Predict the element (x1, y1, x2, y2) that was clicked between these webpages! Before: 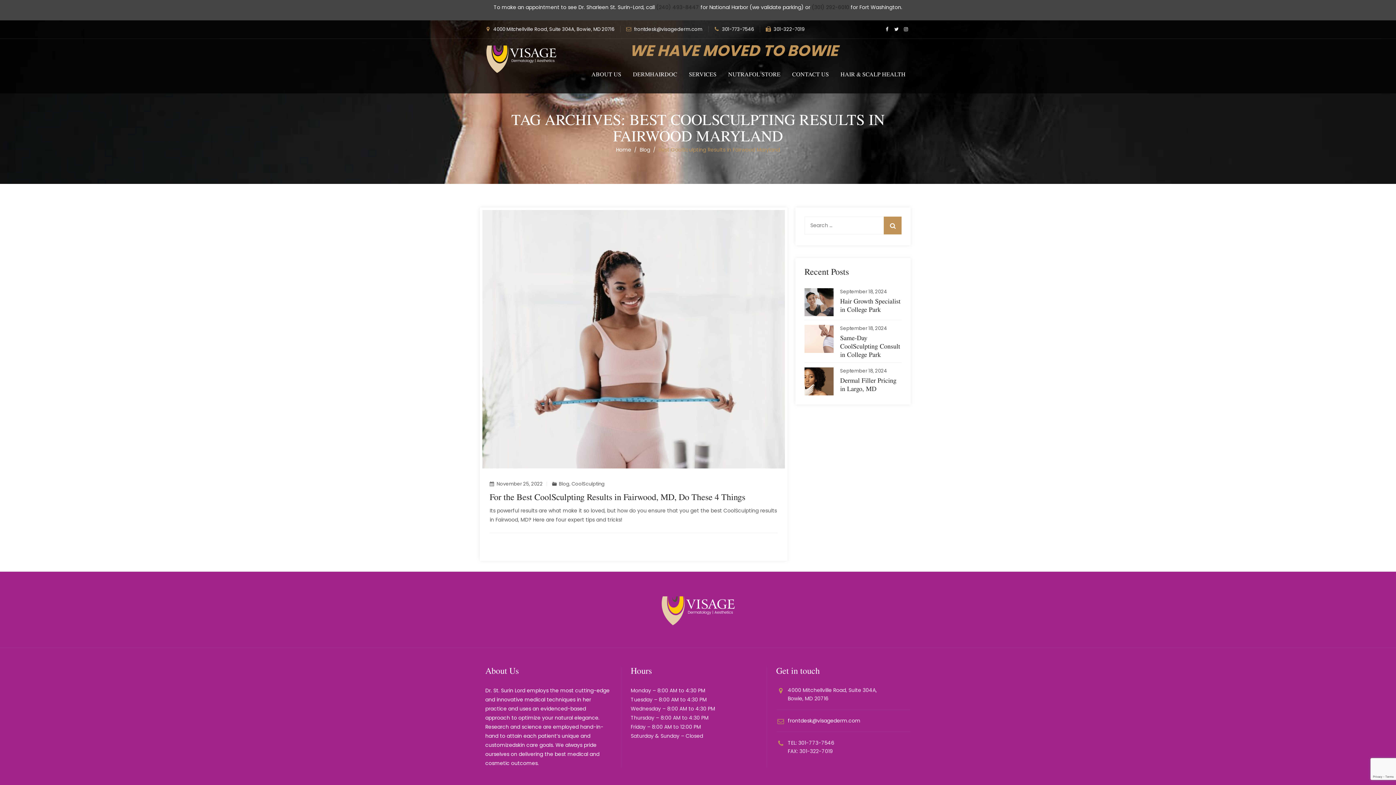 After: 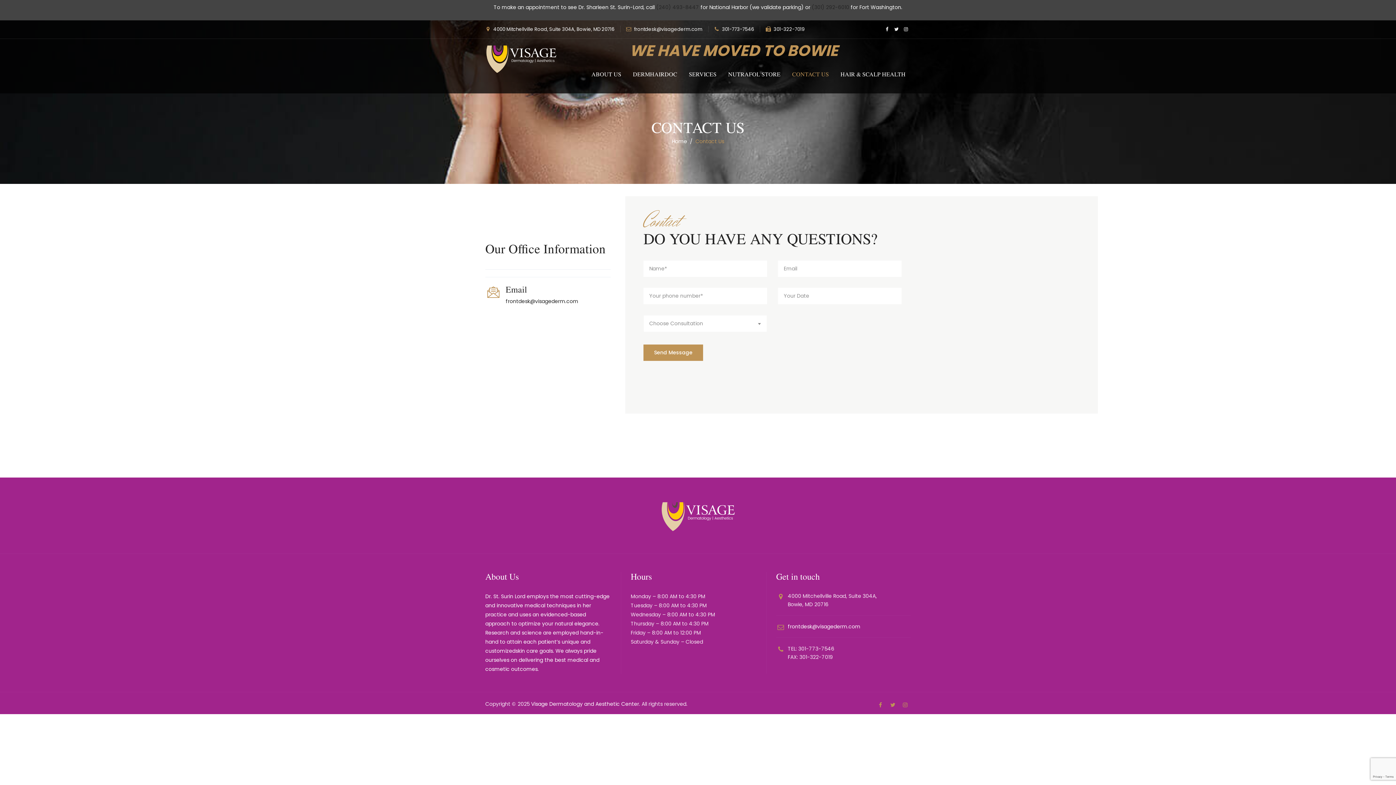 Action: bbox: (787, 55, 834, 93) label: CONTACT US